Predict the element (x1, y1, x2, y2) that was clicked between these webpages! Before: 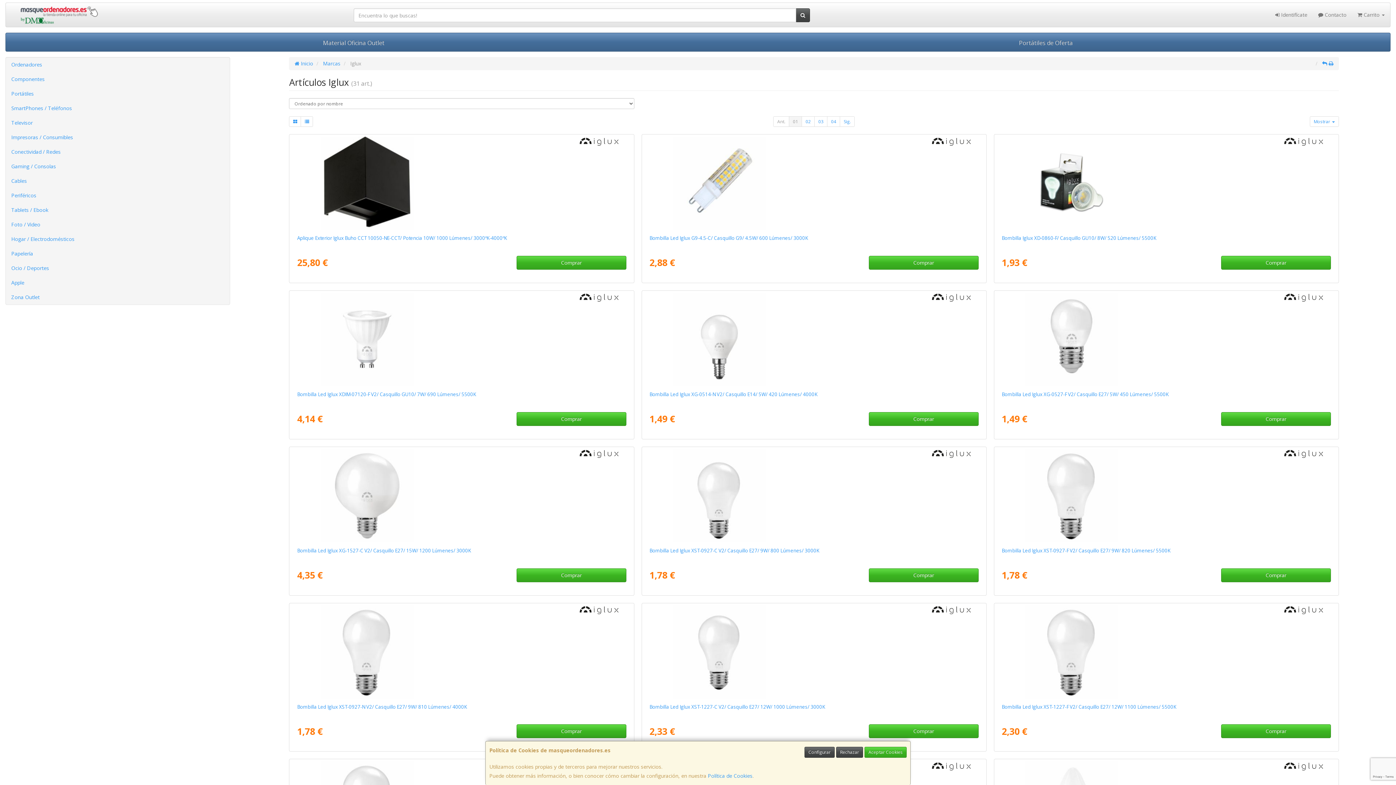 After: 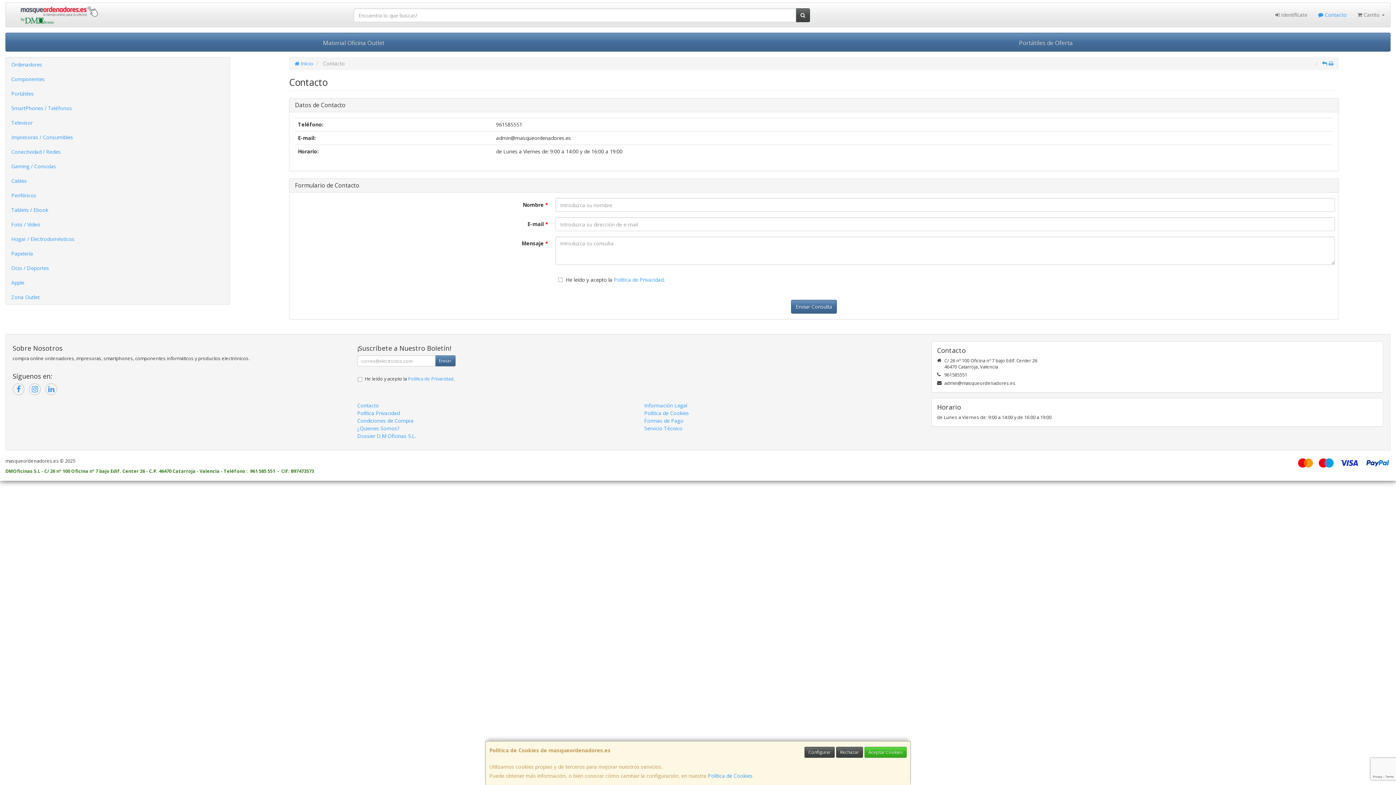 Action: bbox: (1313, 2, 1352, 26) label:  Contacto